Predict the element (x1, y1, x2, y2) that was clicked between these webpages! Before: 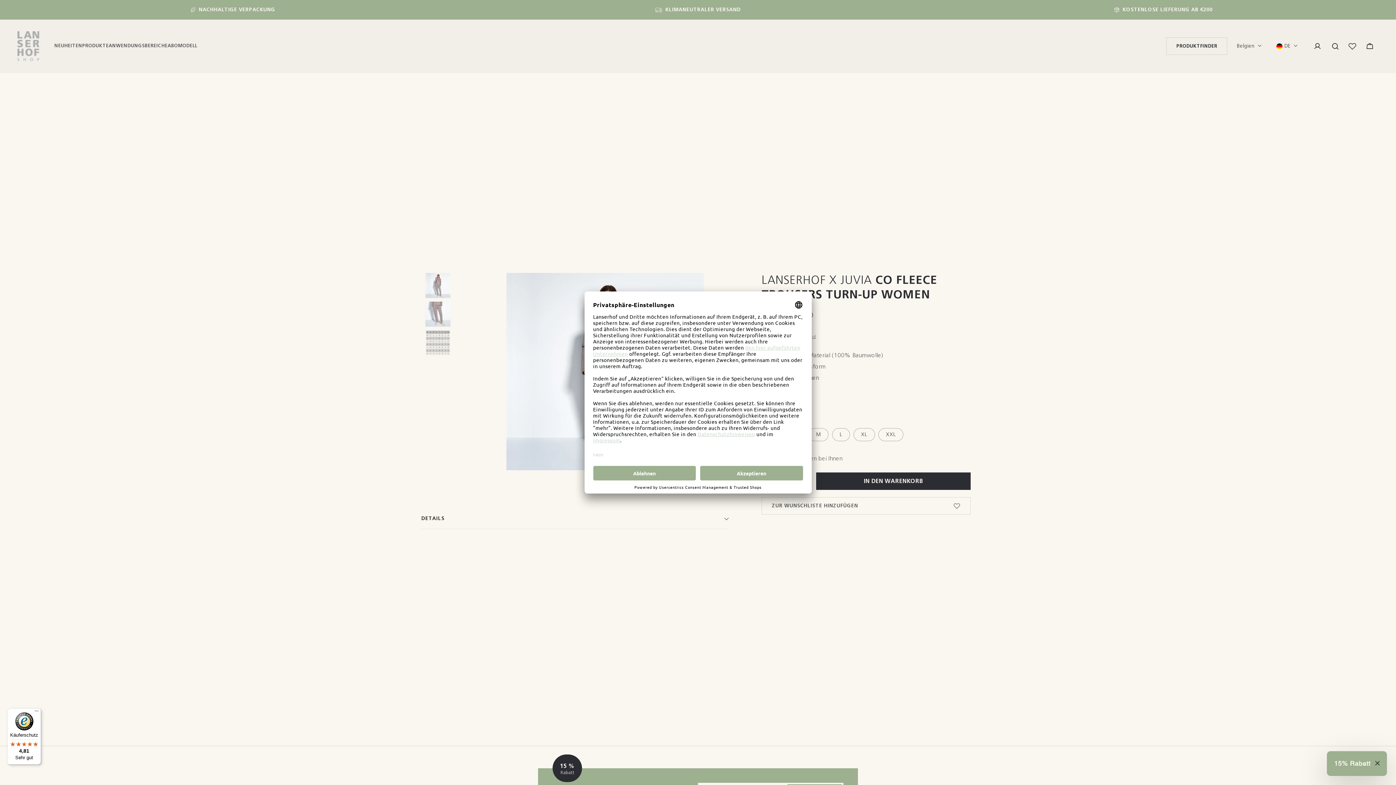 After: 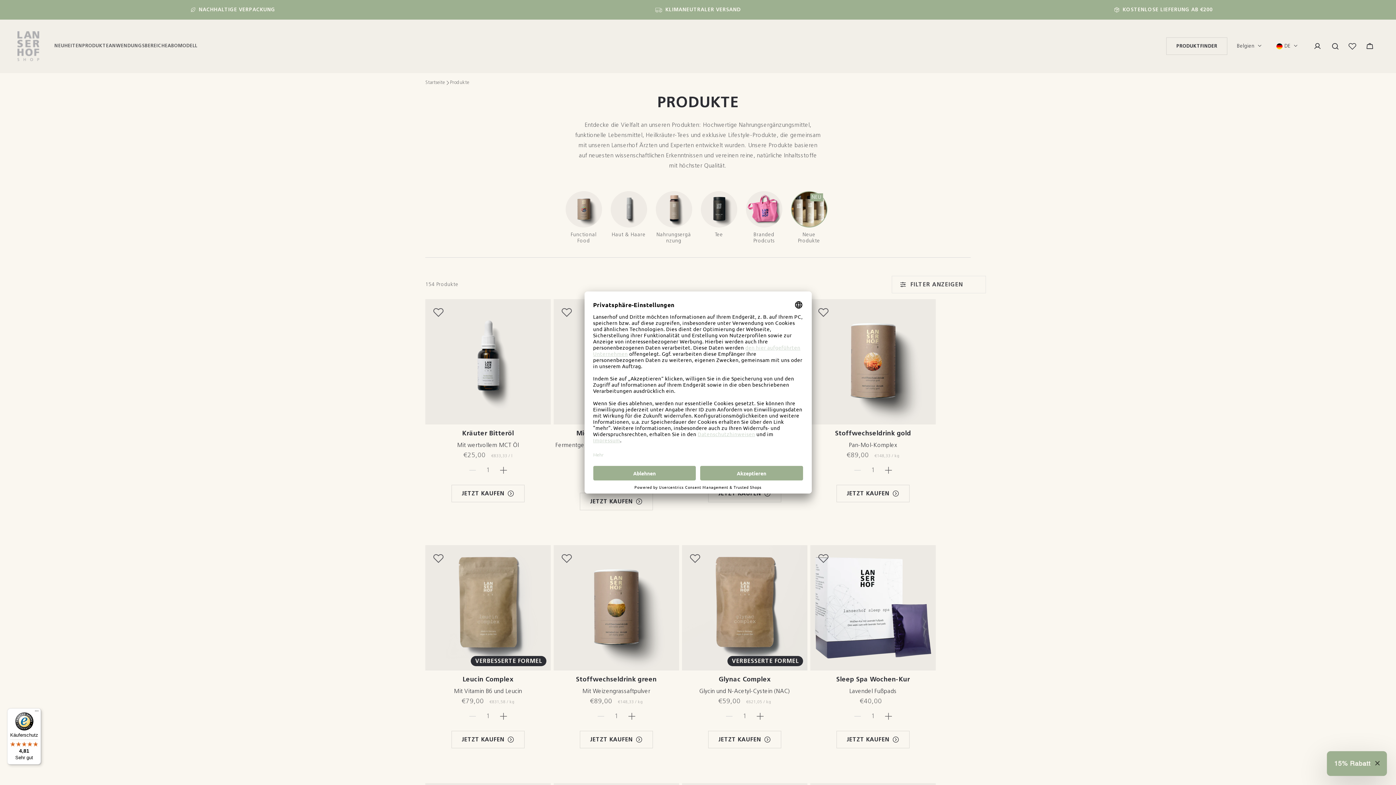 Action: label: PRODUKTE bbox: (82, 43, 108, 49)